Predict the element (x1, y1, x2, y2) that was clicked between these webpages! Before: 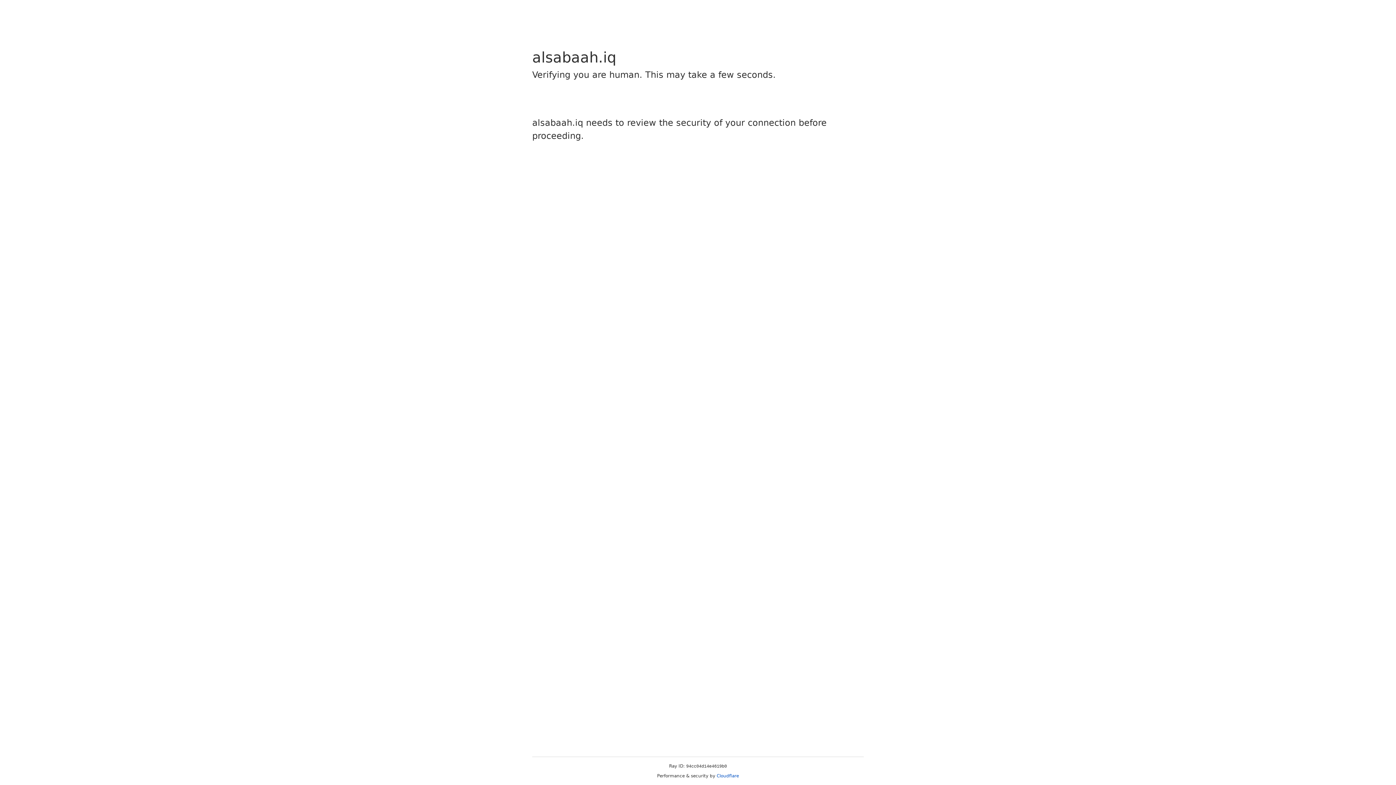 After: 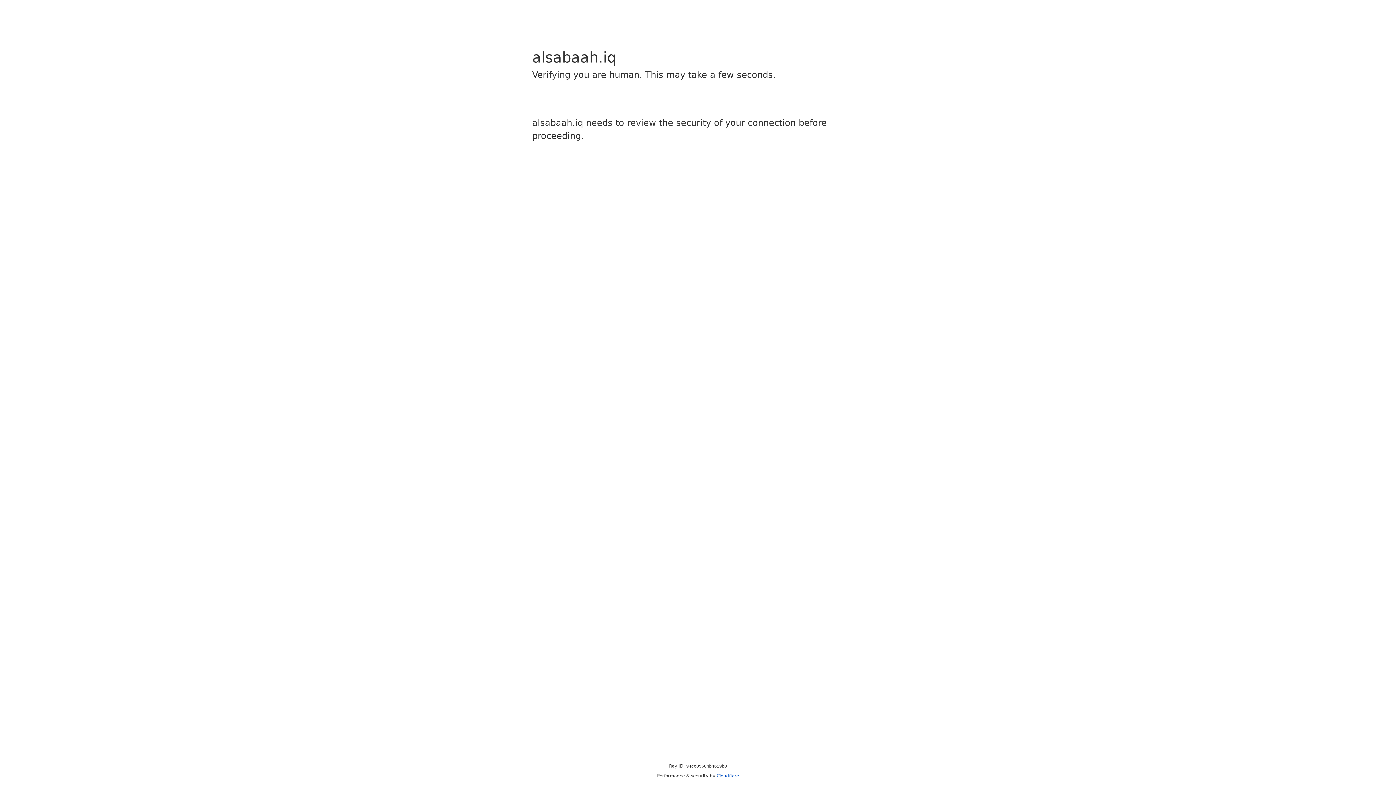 Action: bbox: (716, 773, 739, 778) label: Cloudflare